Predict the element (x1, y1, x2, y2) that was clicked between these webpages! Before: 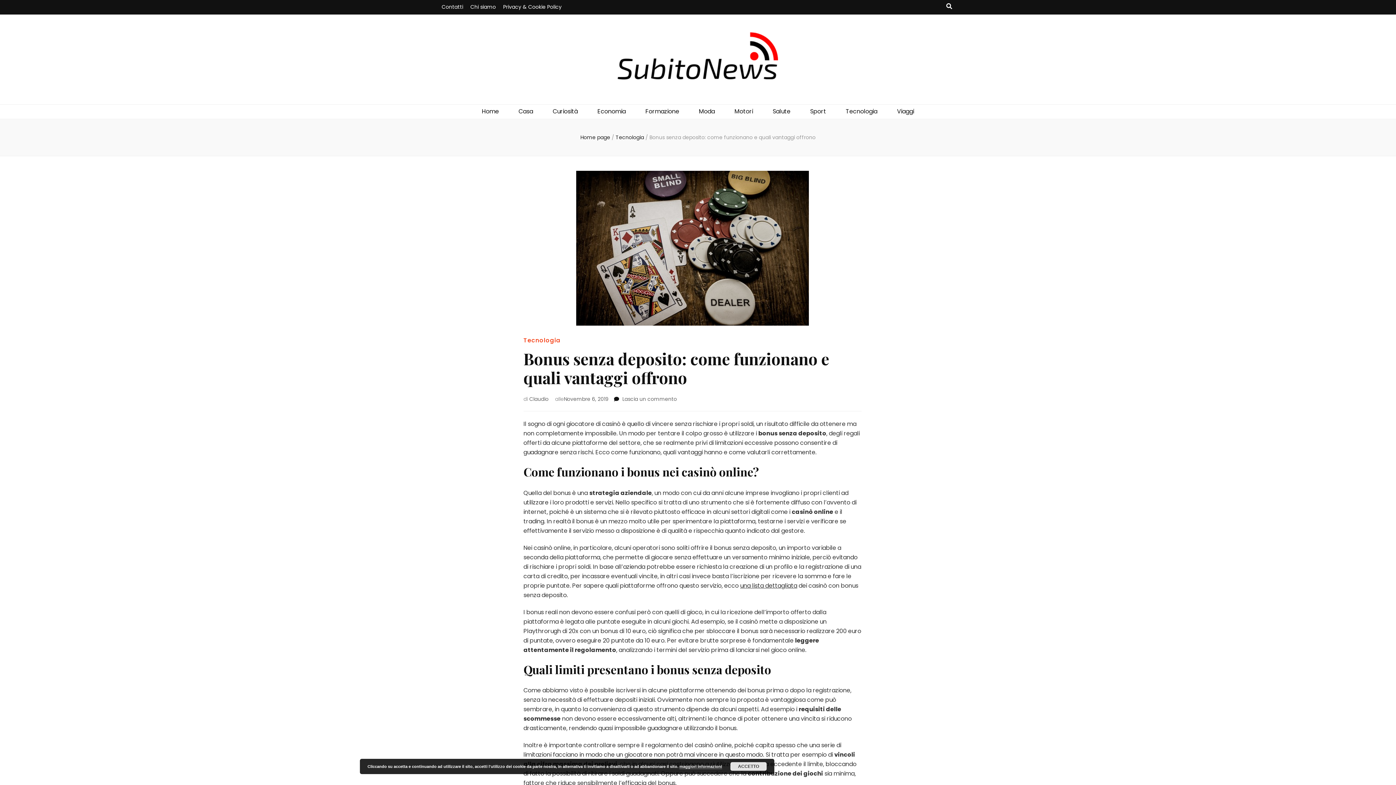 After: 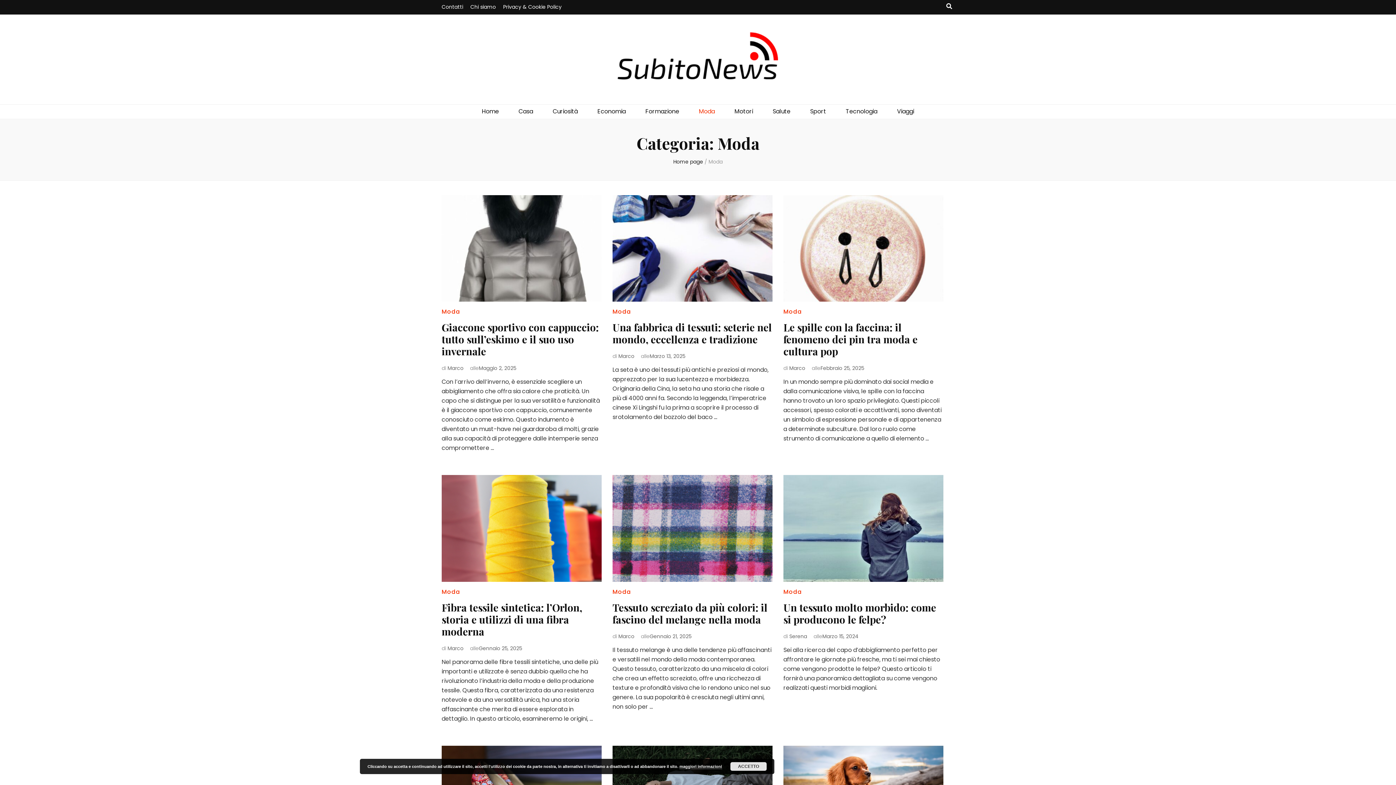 Action: label: Moda bbox: (699, 106, 715, 116)